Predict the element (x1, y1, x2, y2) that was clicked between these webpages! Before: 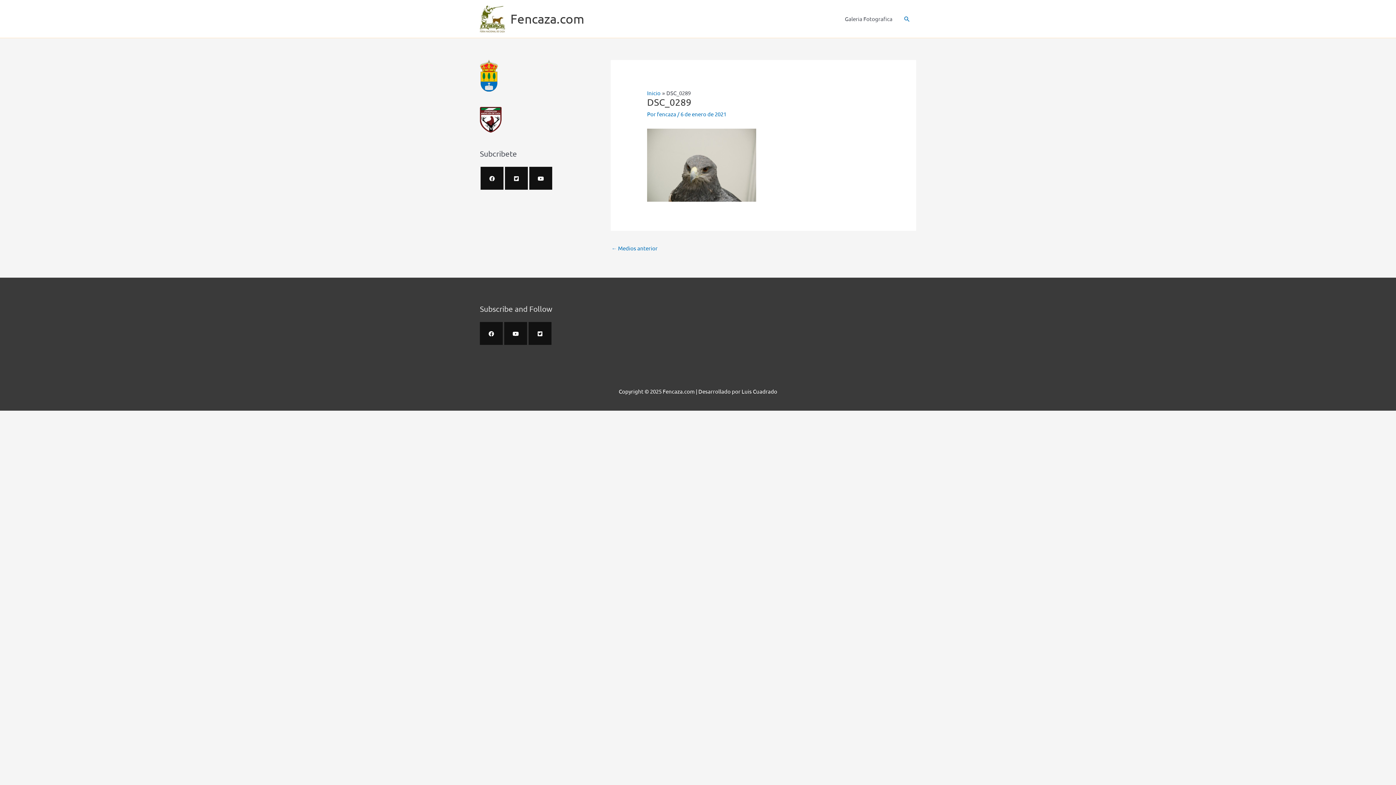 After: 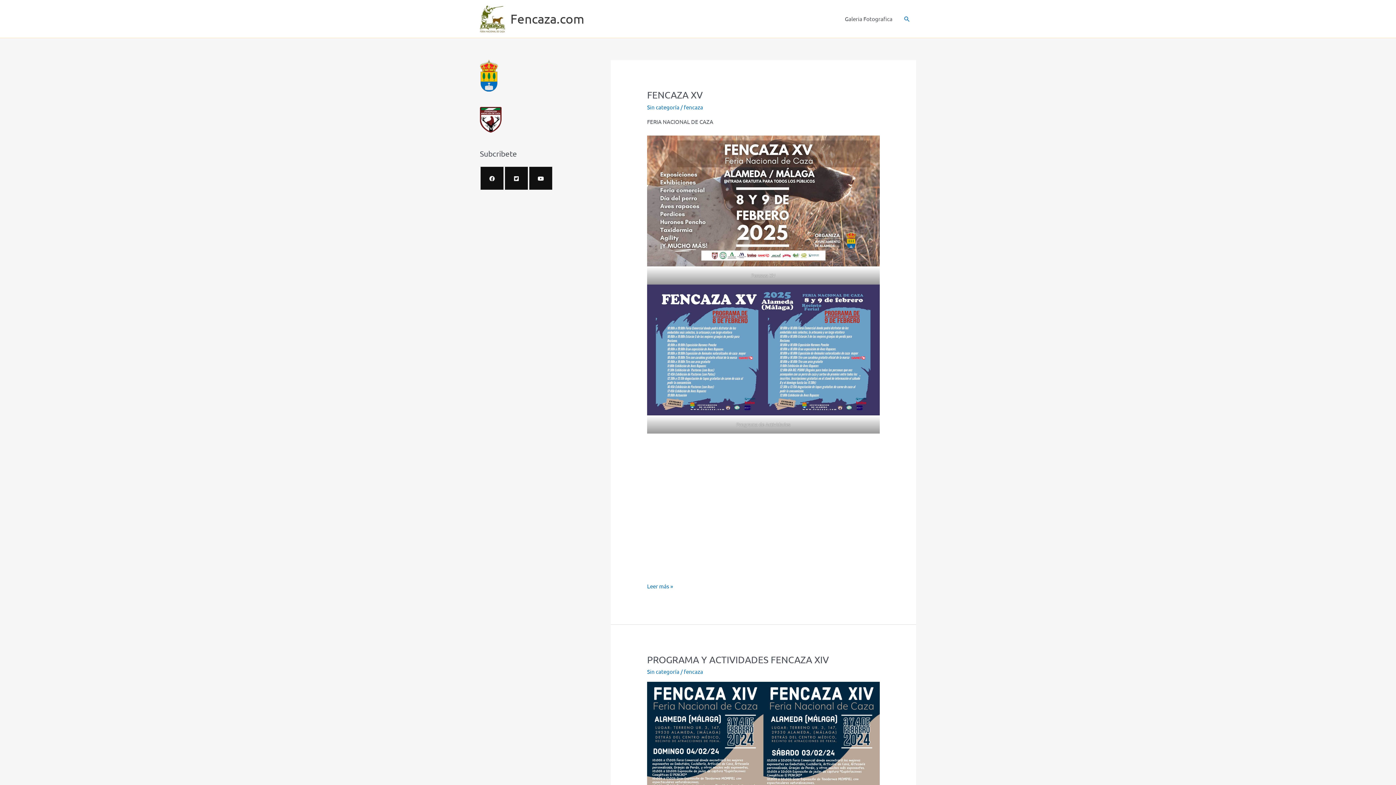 Action: label: Inicio bbox: (647, 89, 660, 96)